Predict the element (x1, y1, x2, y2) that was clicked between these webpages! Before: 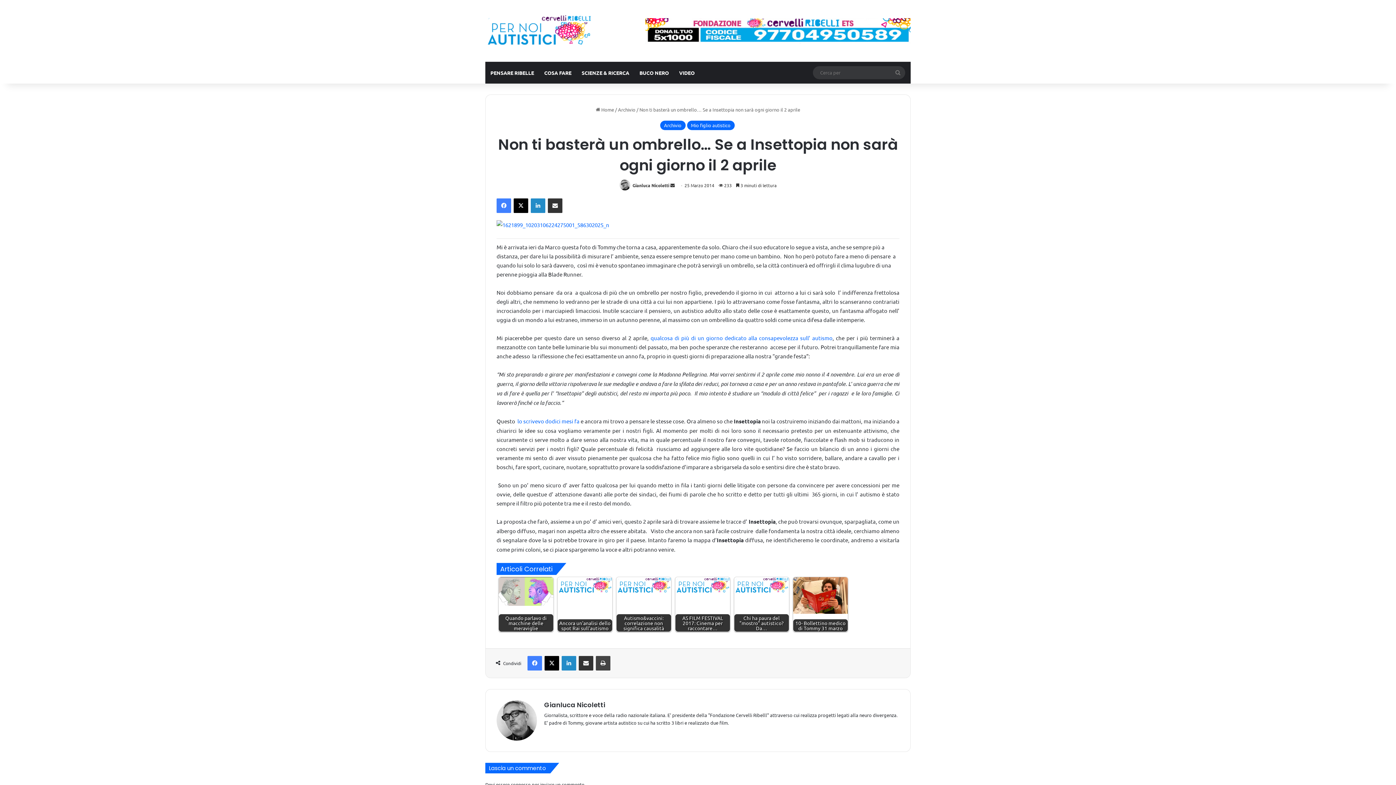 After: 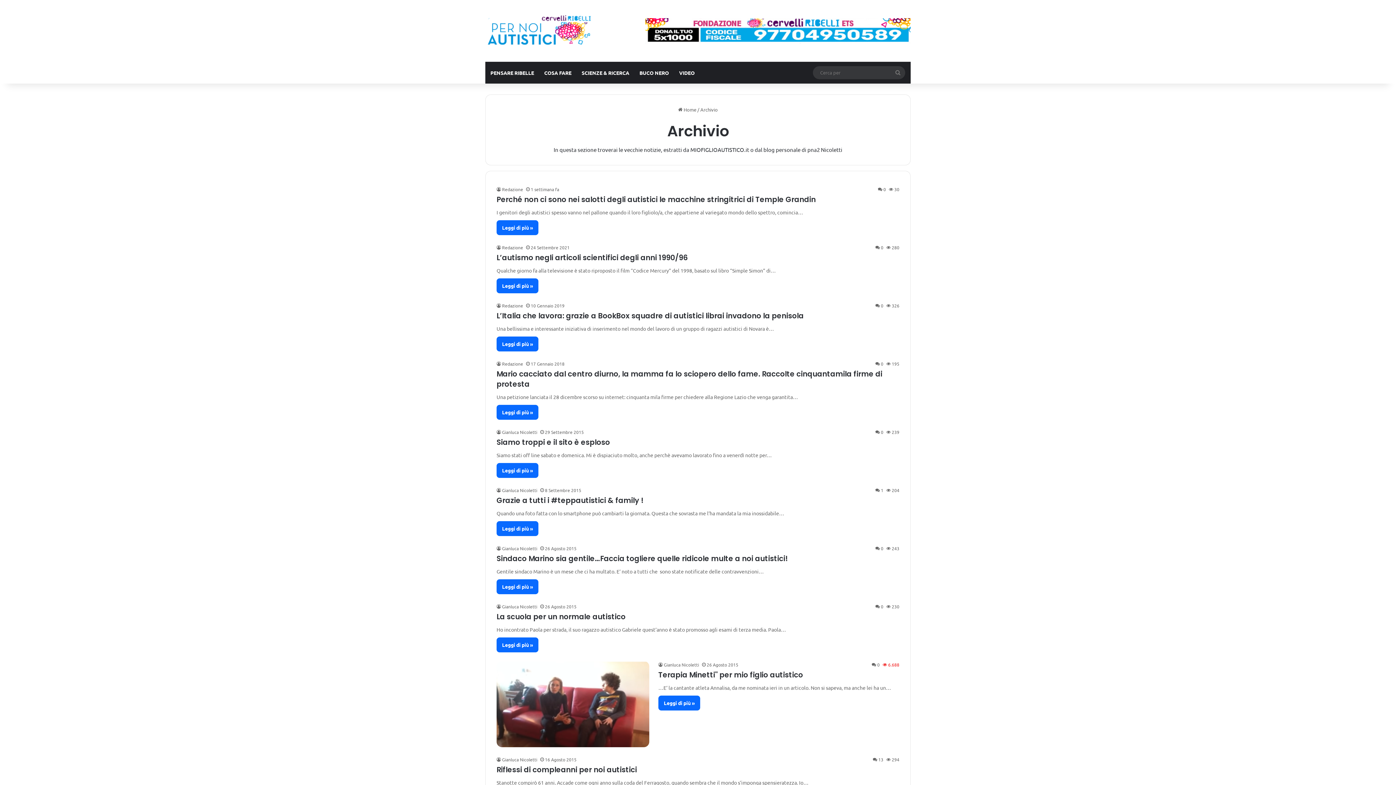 Action: label: Archivio bbox: (618, 106, 635, 112)